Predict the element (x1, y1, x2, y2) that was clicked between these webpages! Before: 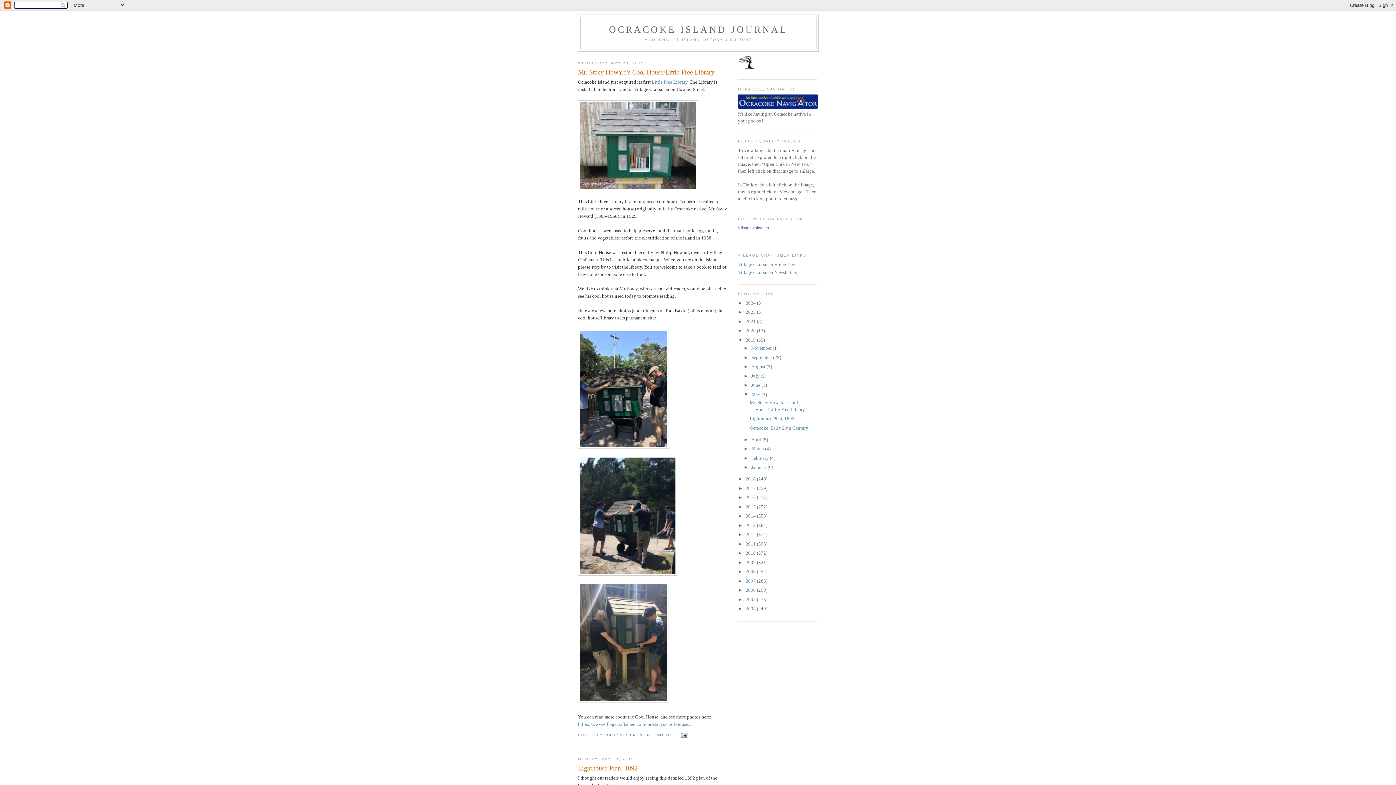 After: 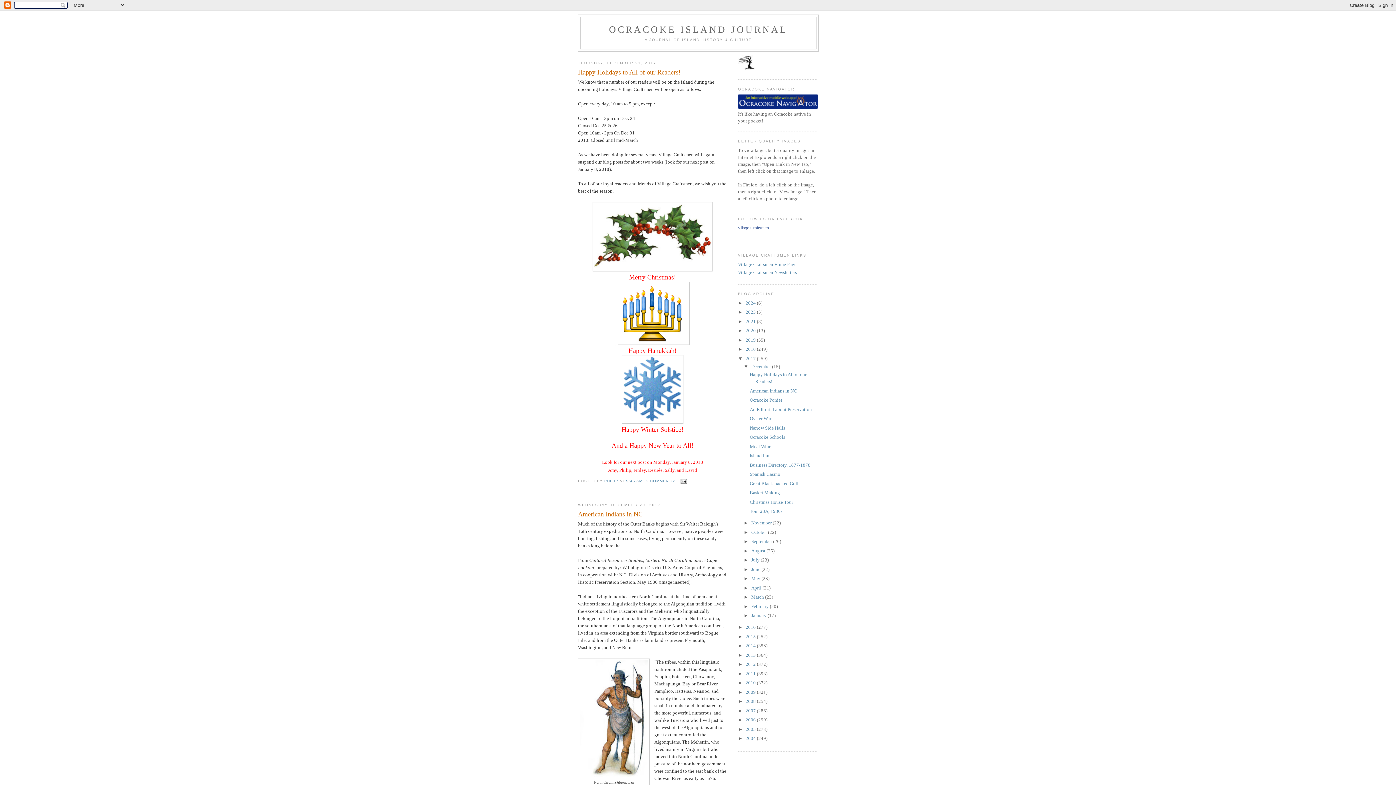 Action: bbox: (745, 485, 757, 491) label: 2017 